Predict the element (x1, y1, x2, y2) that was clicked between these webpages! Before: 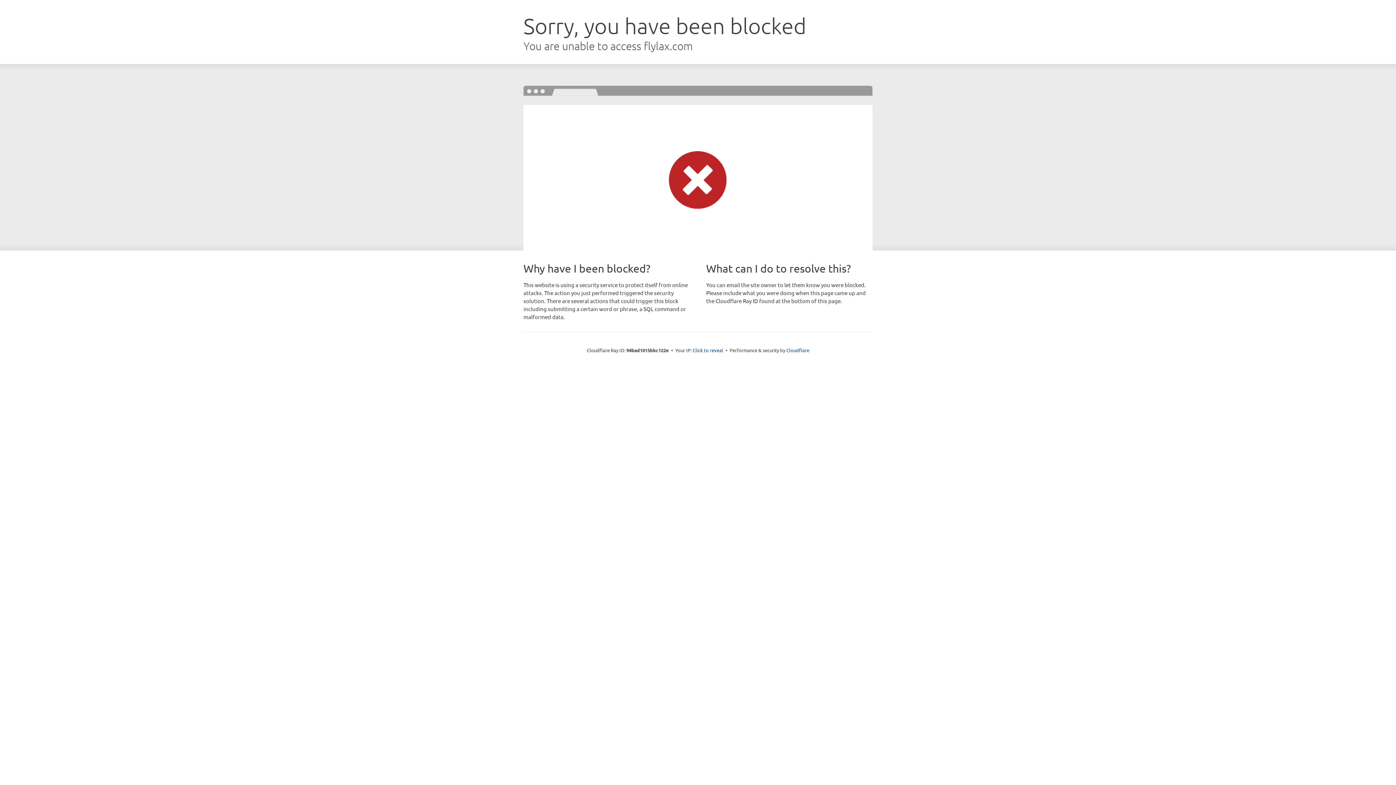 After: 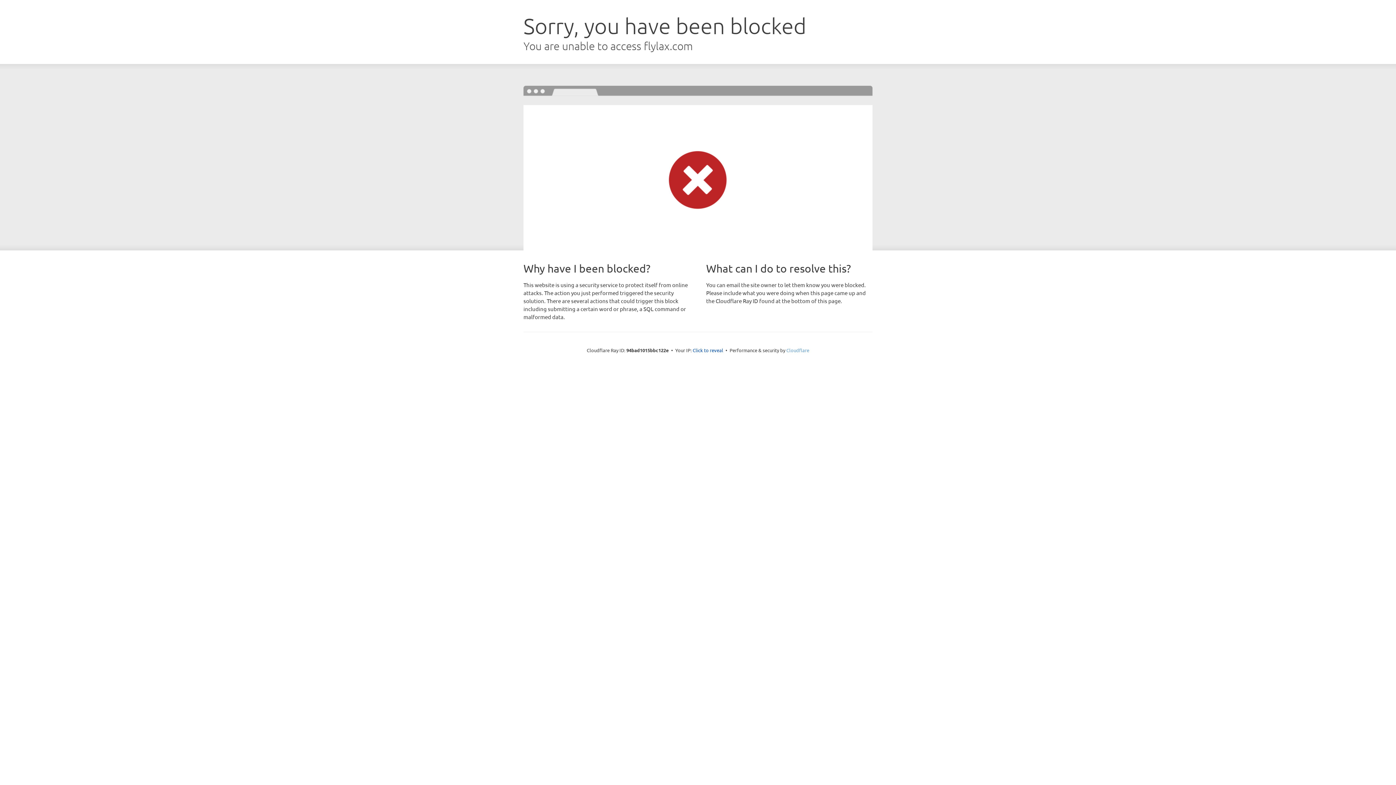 Action: label: Cloudflare bbox: (786, 347, 809, 353)